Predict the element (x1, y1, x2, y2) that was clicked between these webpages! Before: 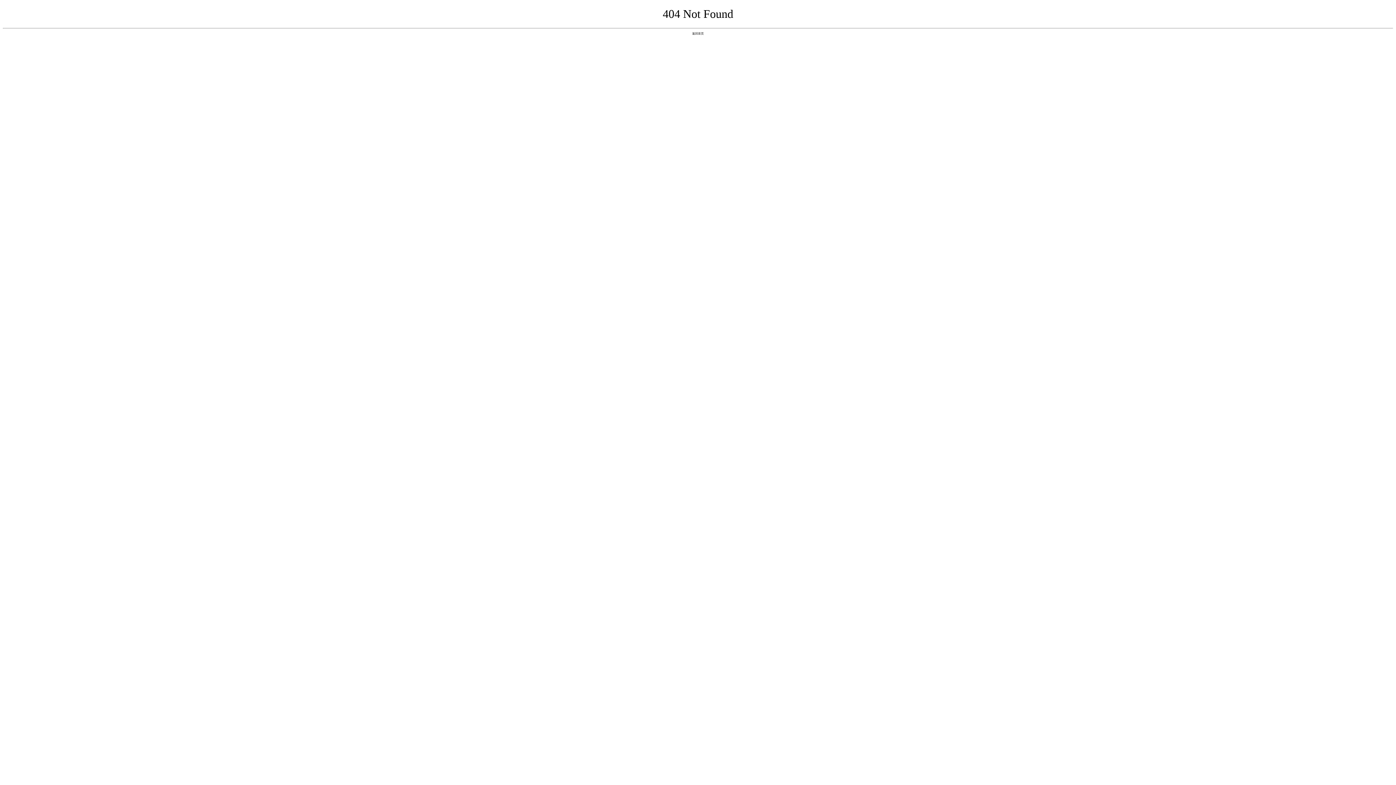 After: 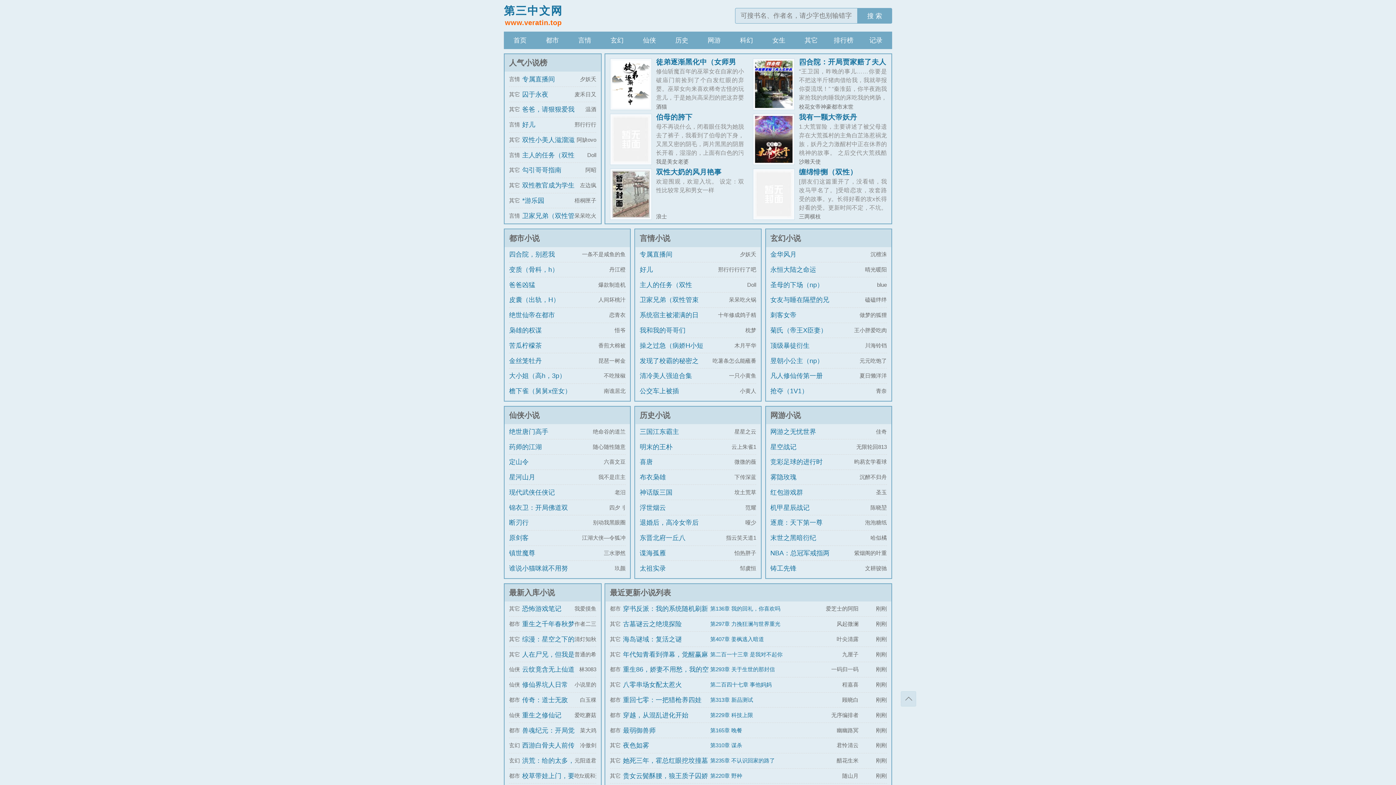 Action: bbox: (692, 31, 704, 35) label: 返回首页